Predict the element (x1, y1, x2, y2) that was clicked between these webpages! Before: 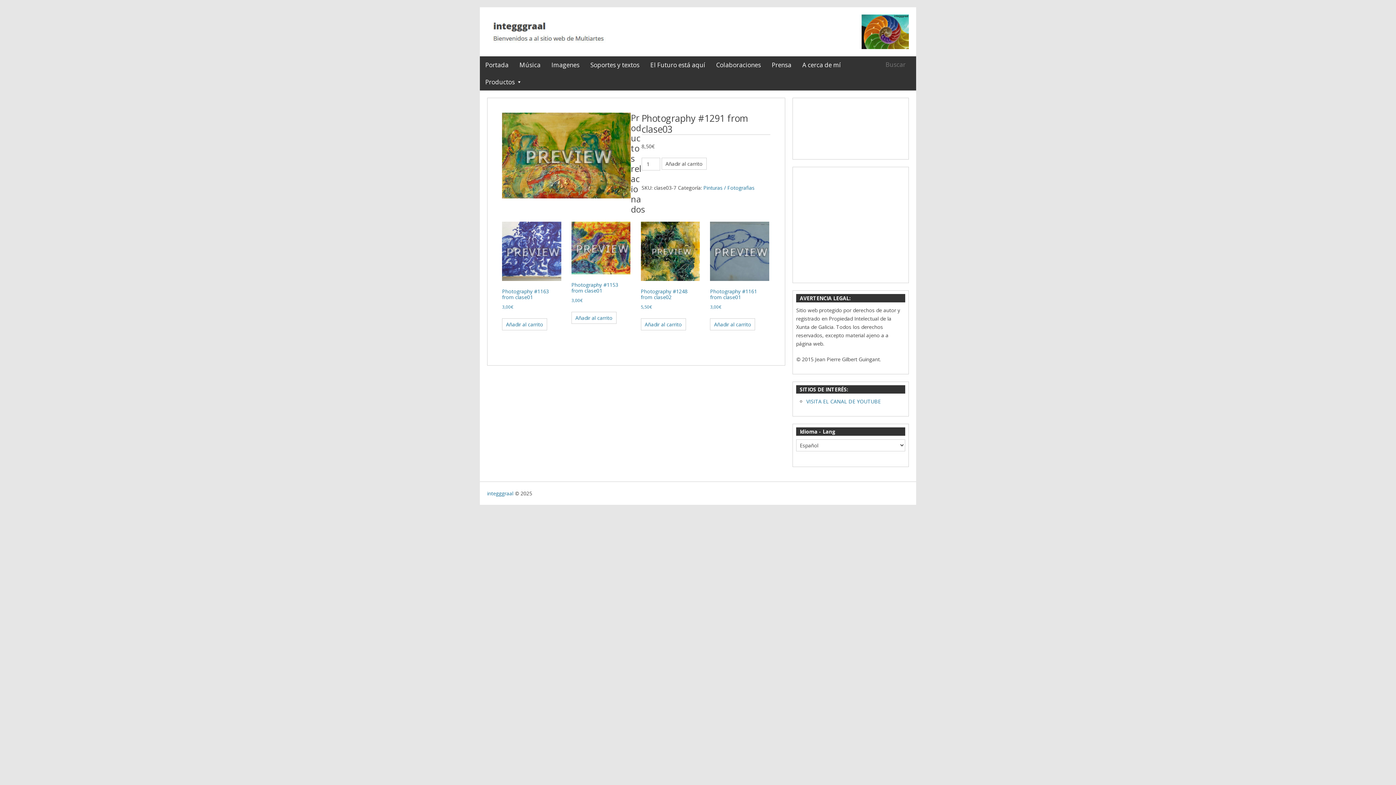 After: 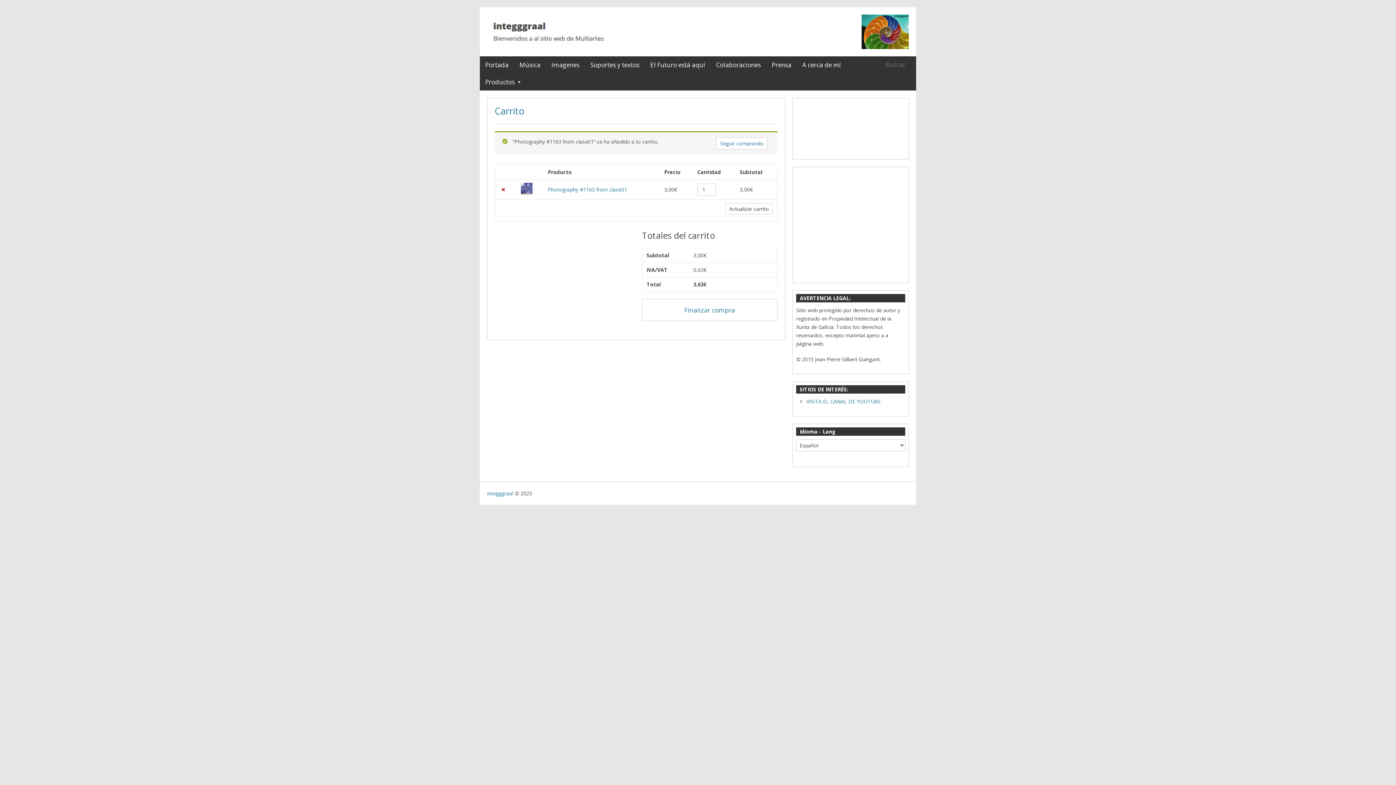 Action: bbox: (502, 318, 547, 330) label: Añadir al carrito: “Photography #1163 from clase01”